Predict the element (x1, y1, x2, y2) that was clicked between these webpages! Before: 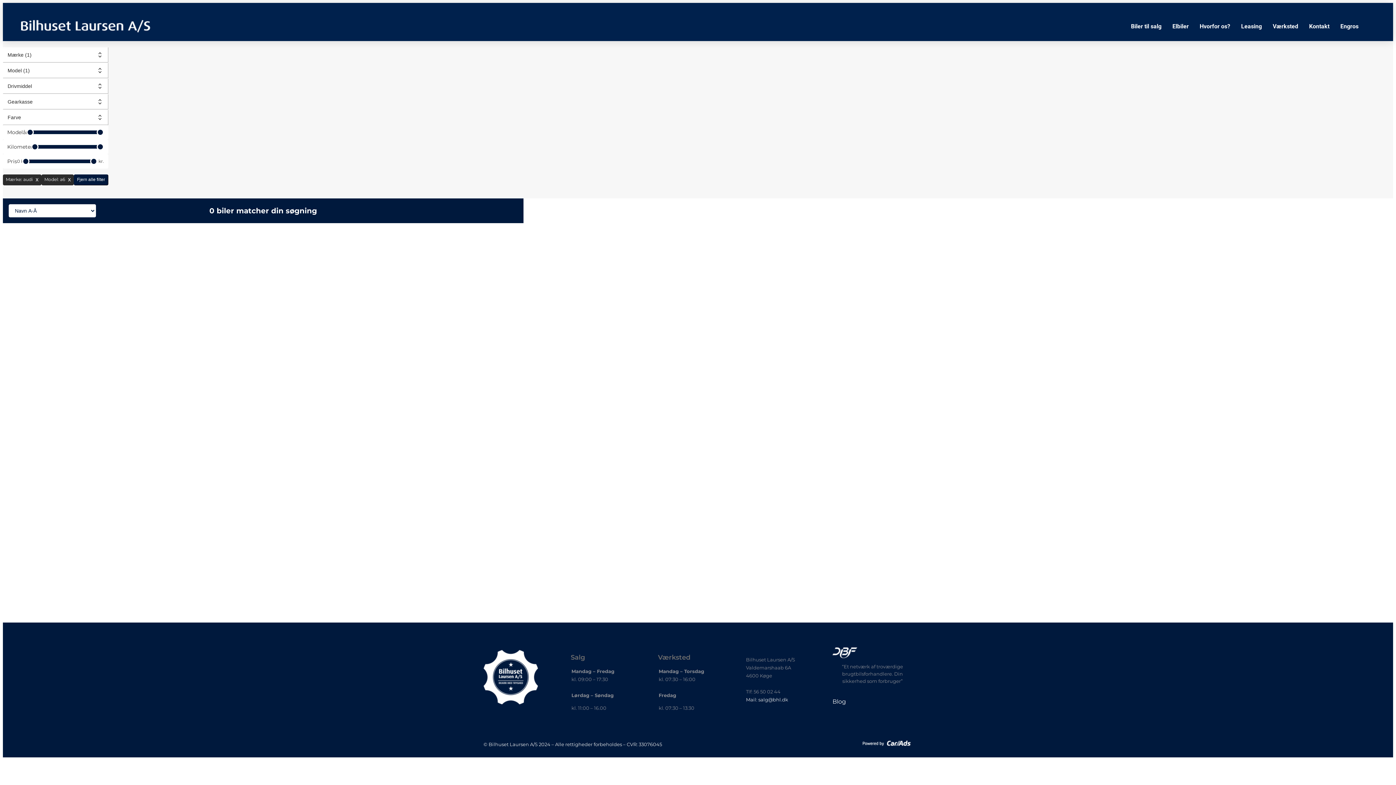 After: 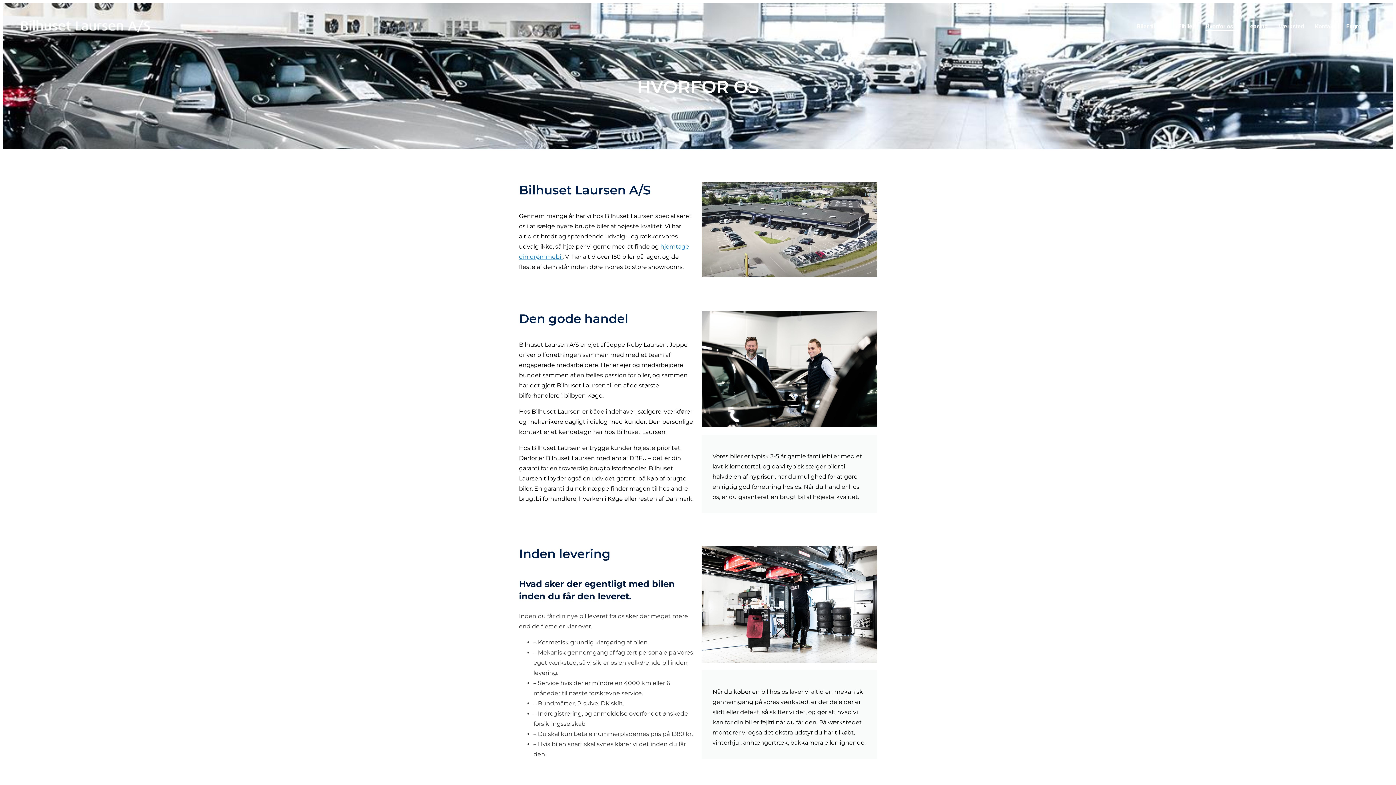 Action: label: Hvorfor os? bbox: (1199, 22, 1230, 30)